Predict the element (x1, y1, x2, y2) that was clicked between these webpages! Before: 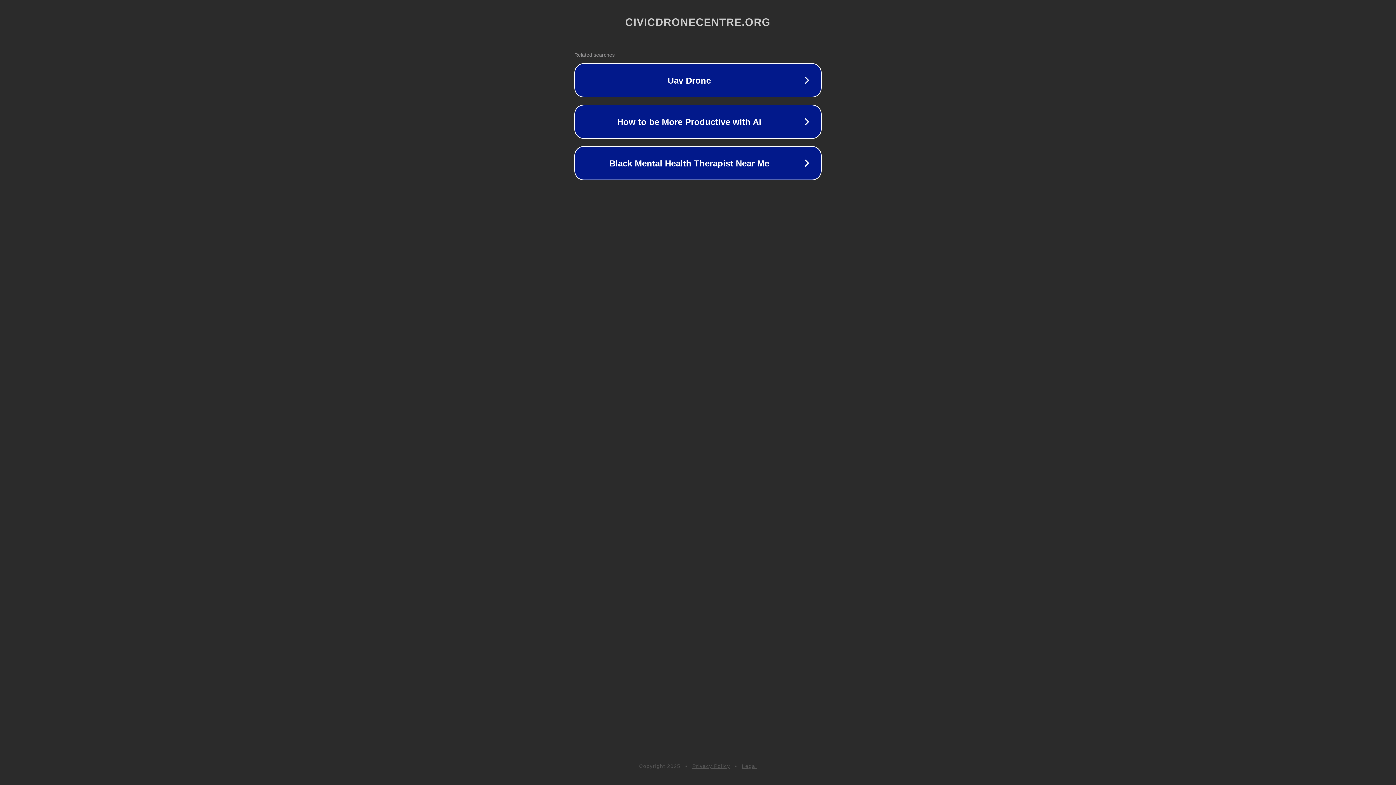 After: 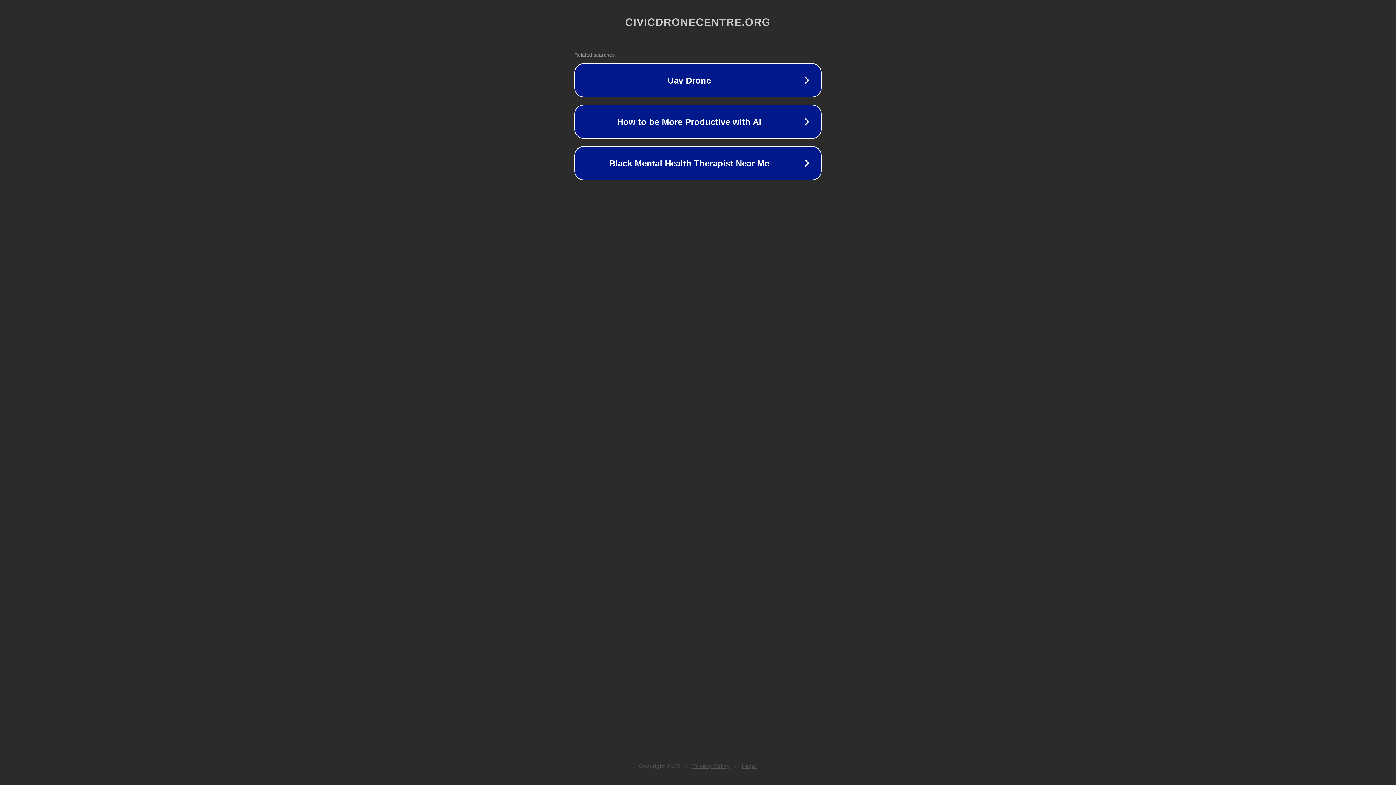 Action: bbox: (742, 763, 757, 769) label: Legal